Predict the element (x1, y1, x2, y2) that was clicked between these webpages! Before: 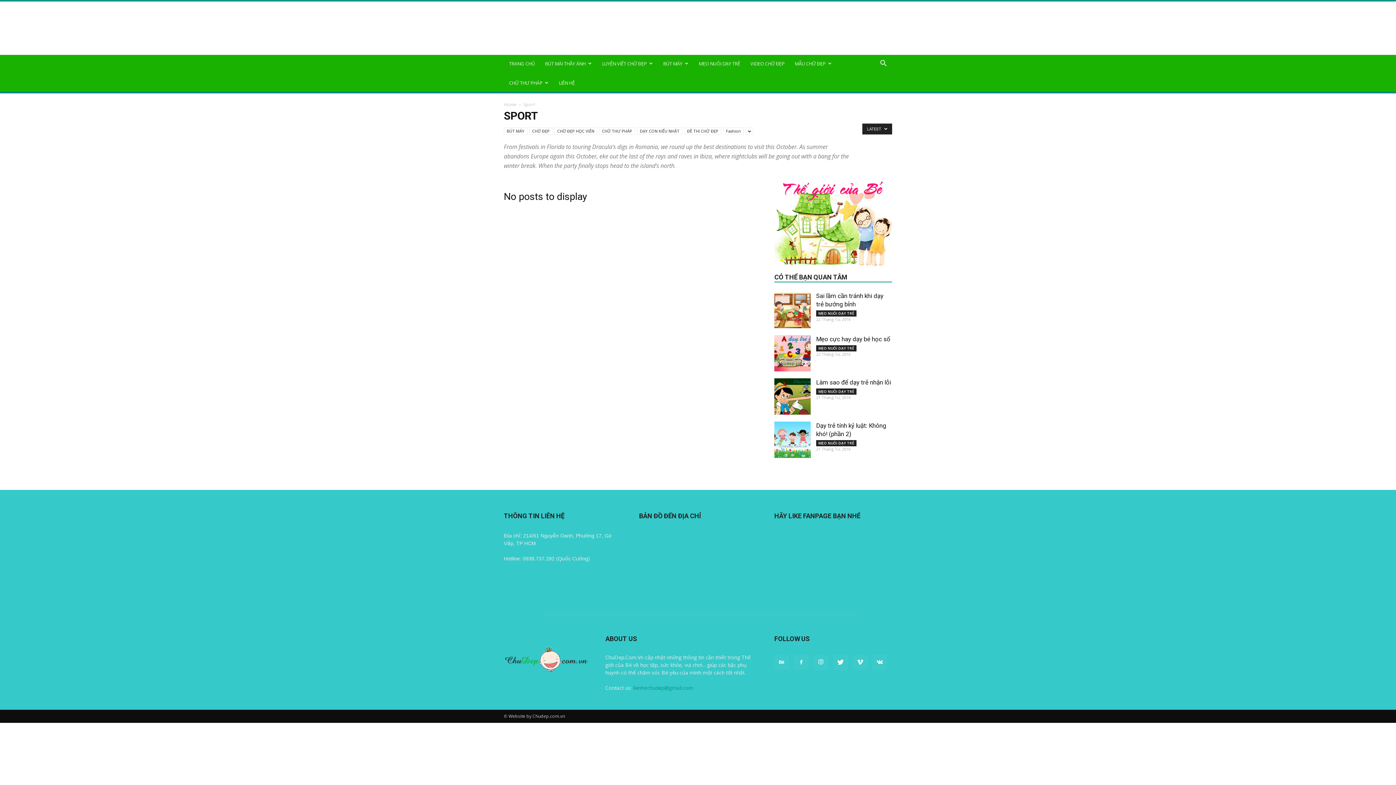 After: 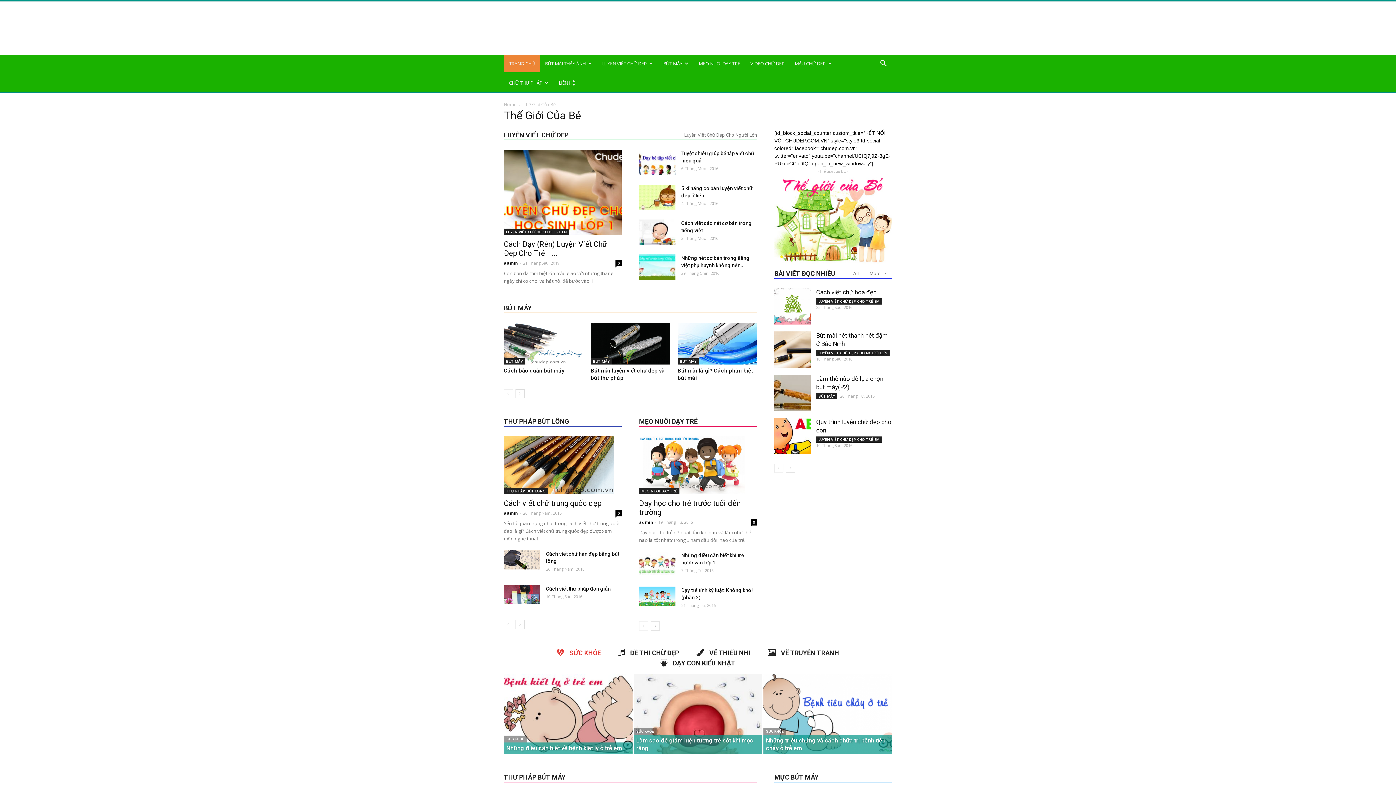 Action: bbox: (504, 54, 540, 72) label: TRANG CHỦ